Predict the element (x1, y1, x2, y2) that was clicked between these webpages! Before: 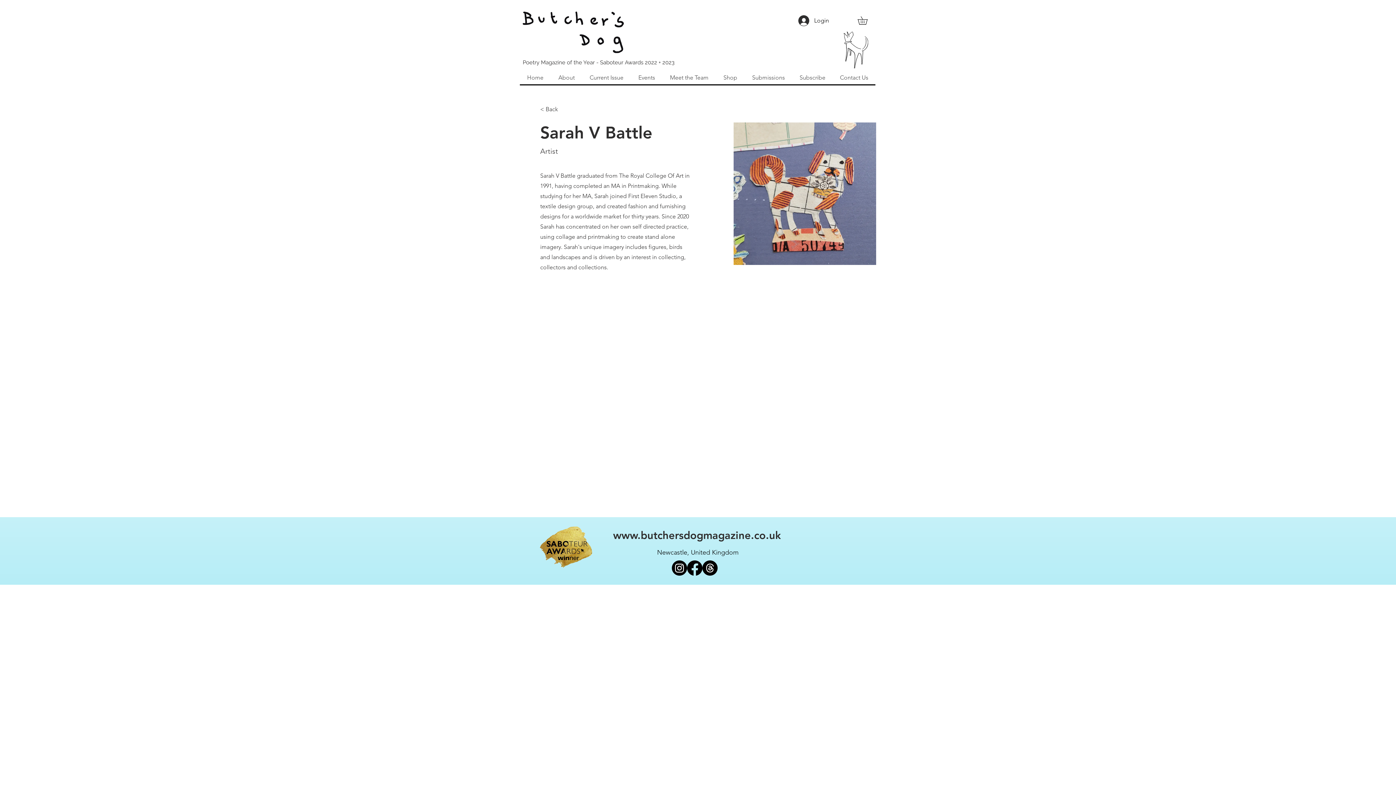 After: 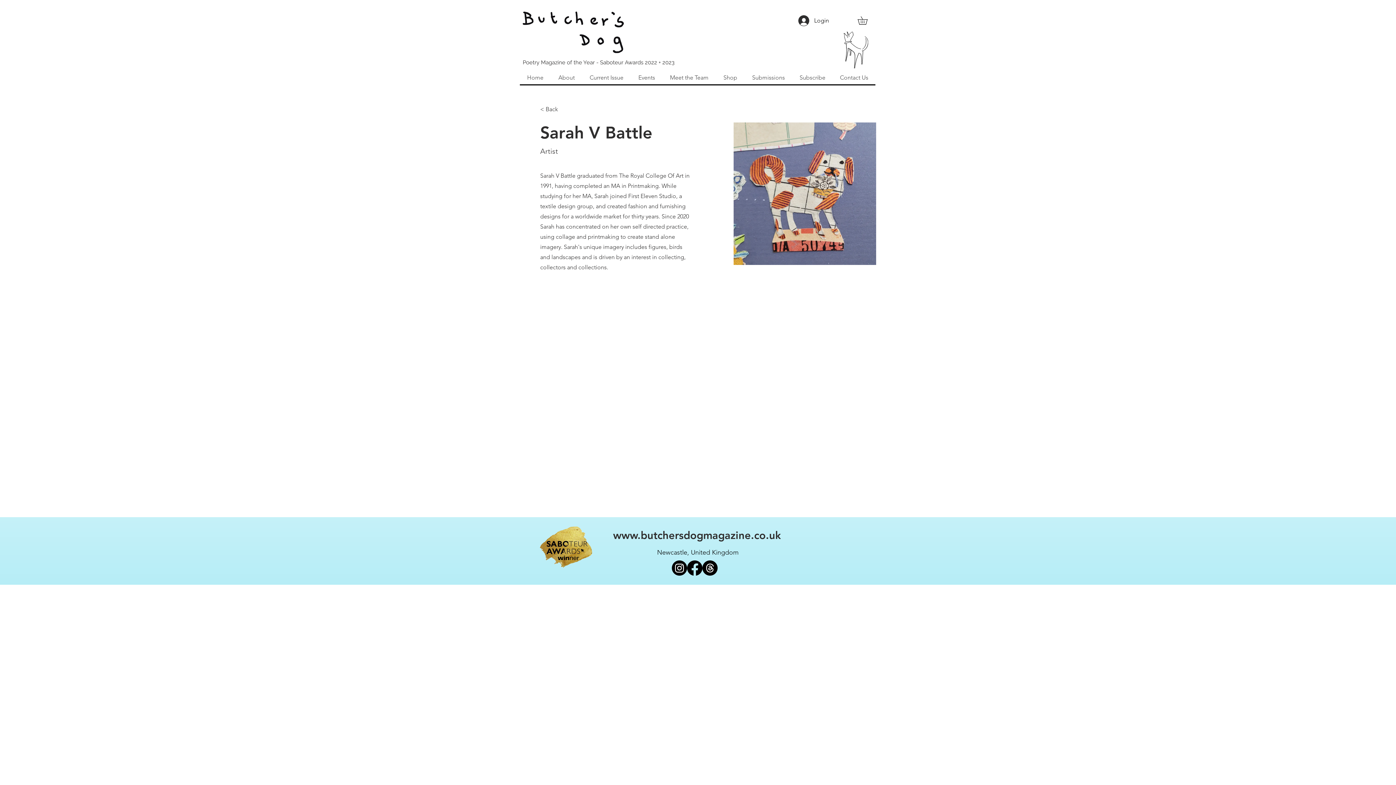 Action: bbox: (702, 560, 717, 576) label: Threads